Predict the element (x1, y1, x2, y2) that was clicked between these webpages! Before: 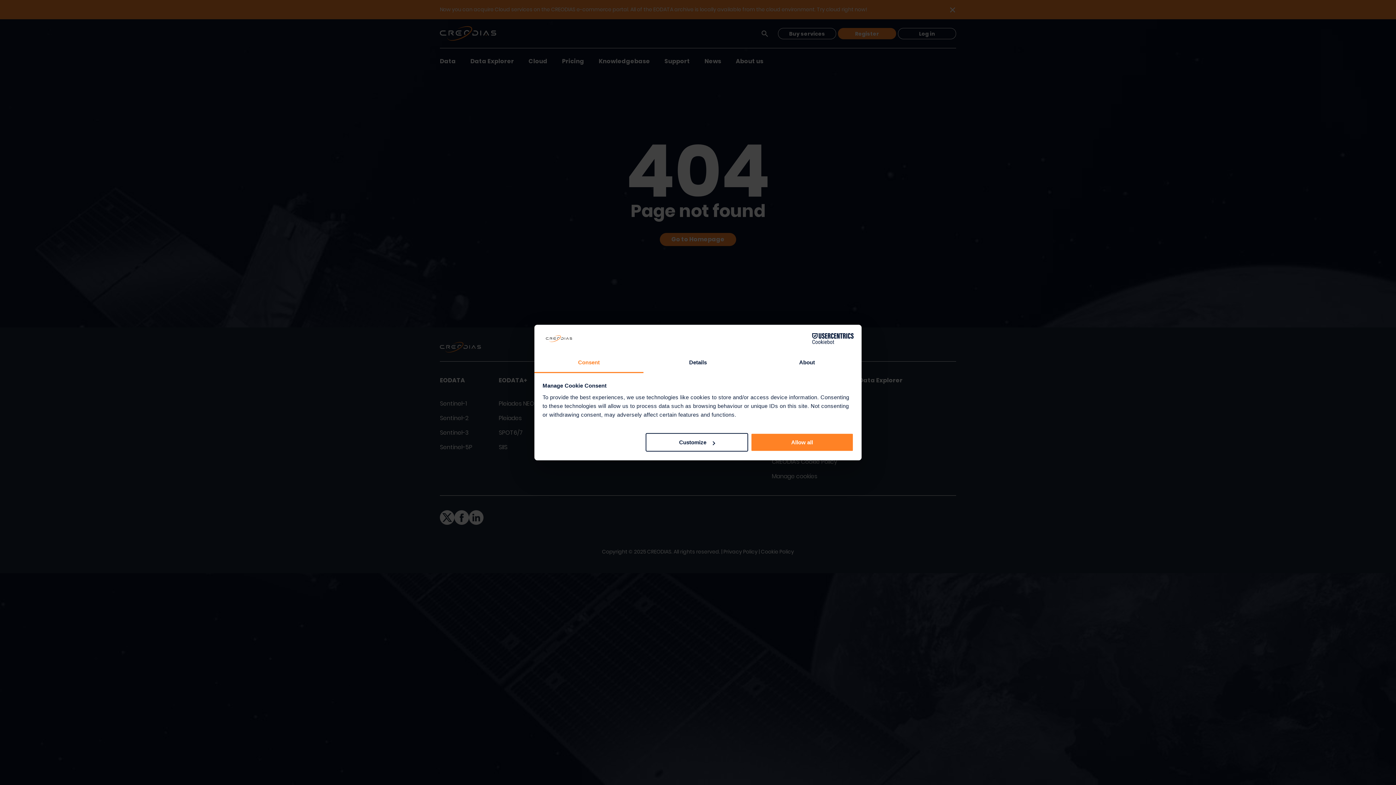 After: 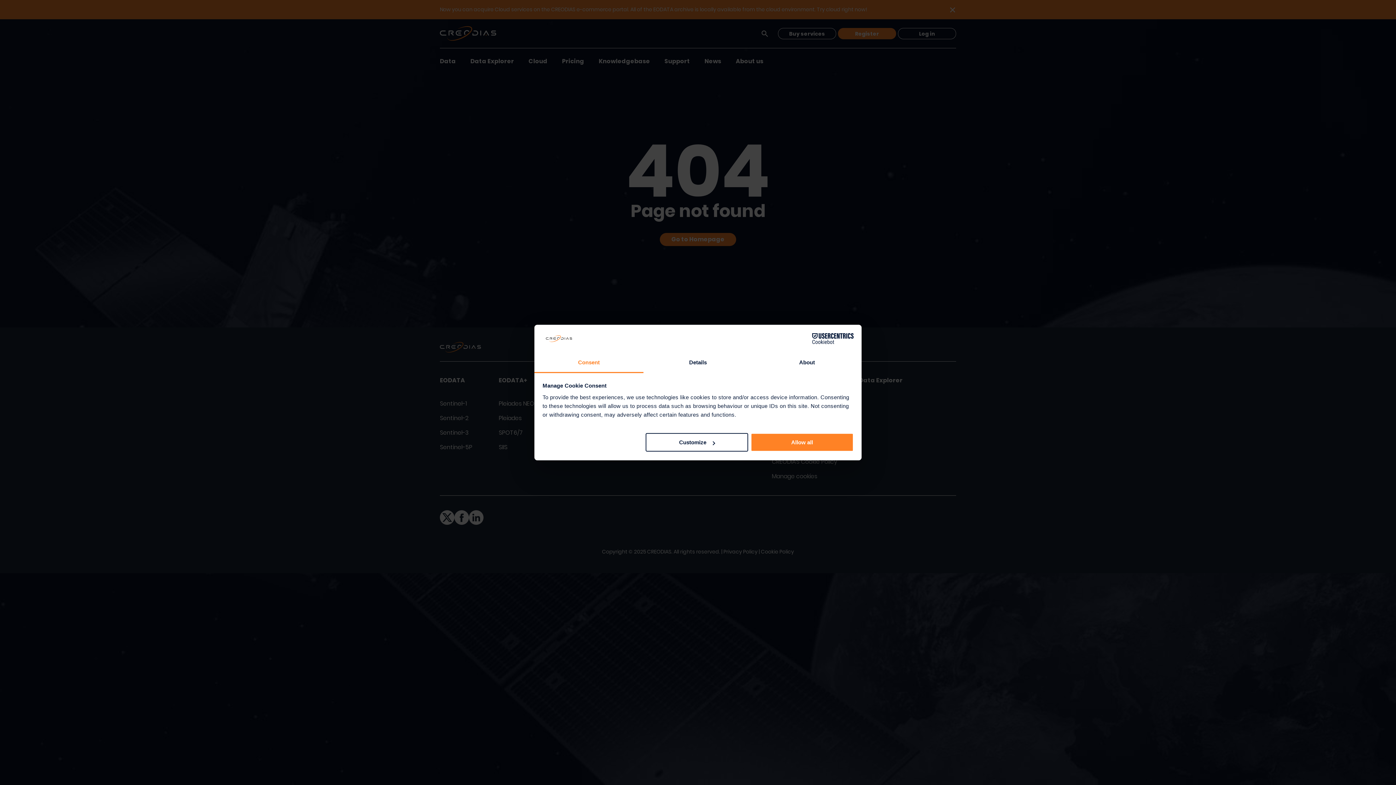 Action: bbox: (790, 333, 853, 344) label: Cookiebot - opens in a new window